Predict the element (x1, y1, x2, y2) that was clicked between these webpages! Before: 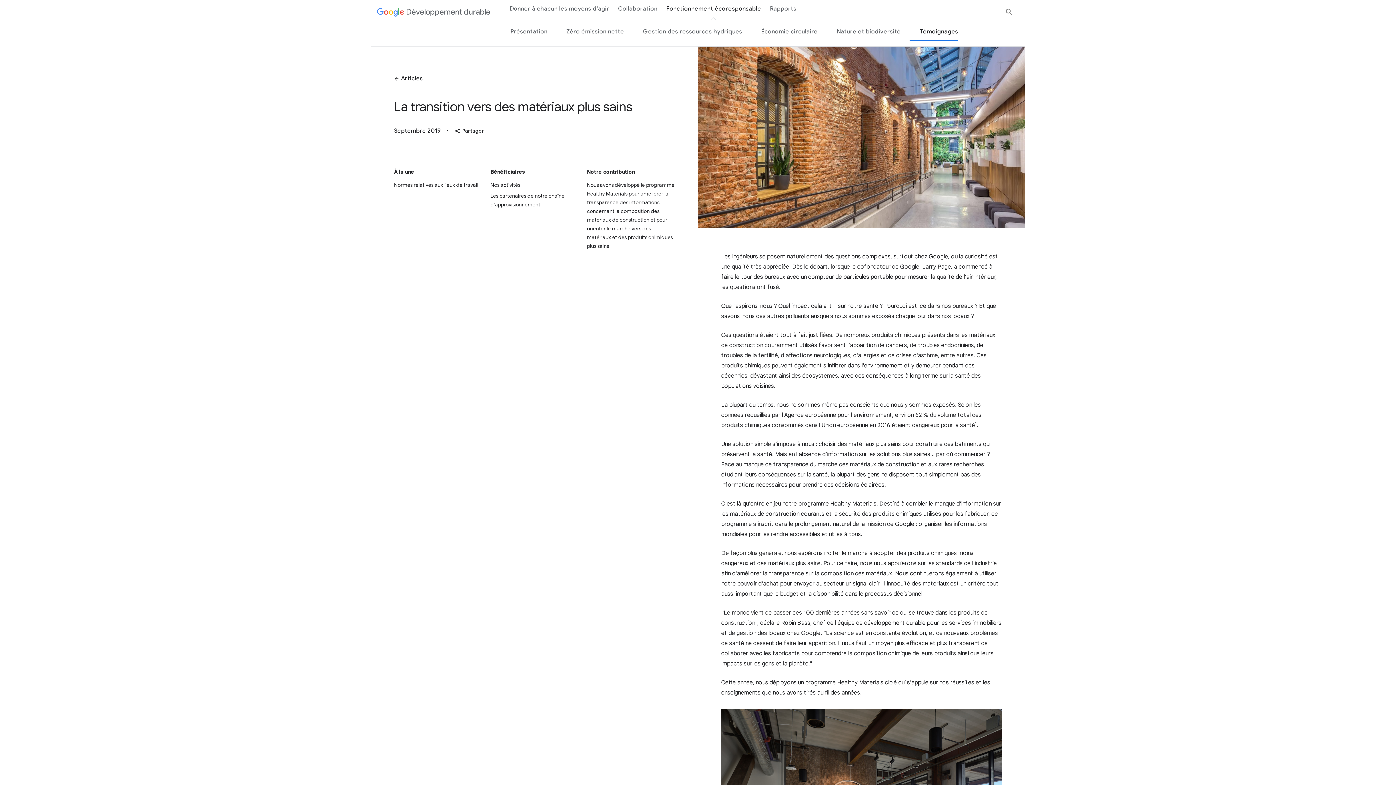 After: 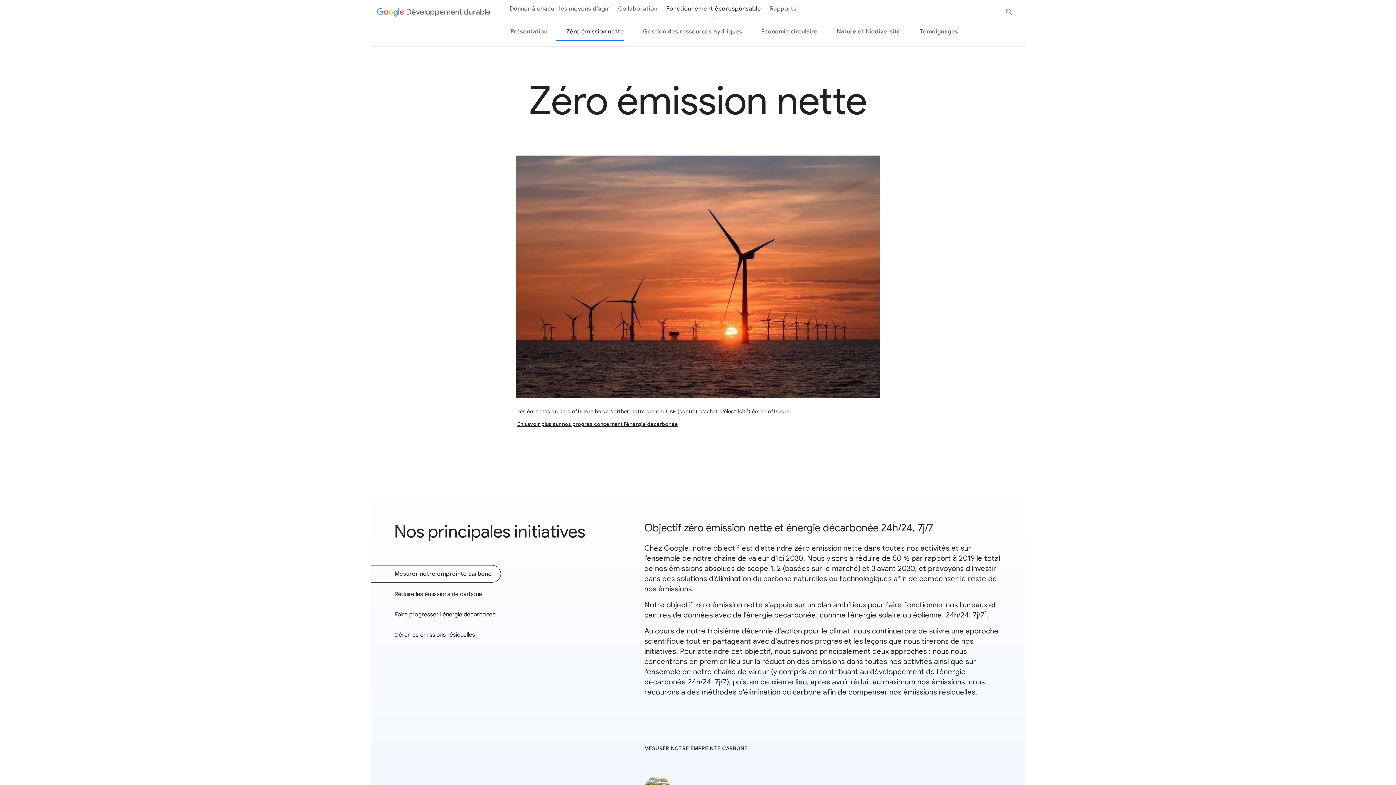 Action: label: Zéro émission nette bbox: (552, 22, 628, 40)